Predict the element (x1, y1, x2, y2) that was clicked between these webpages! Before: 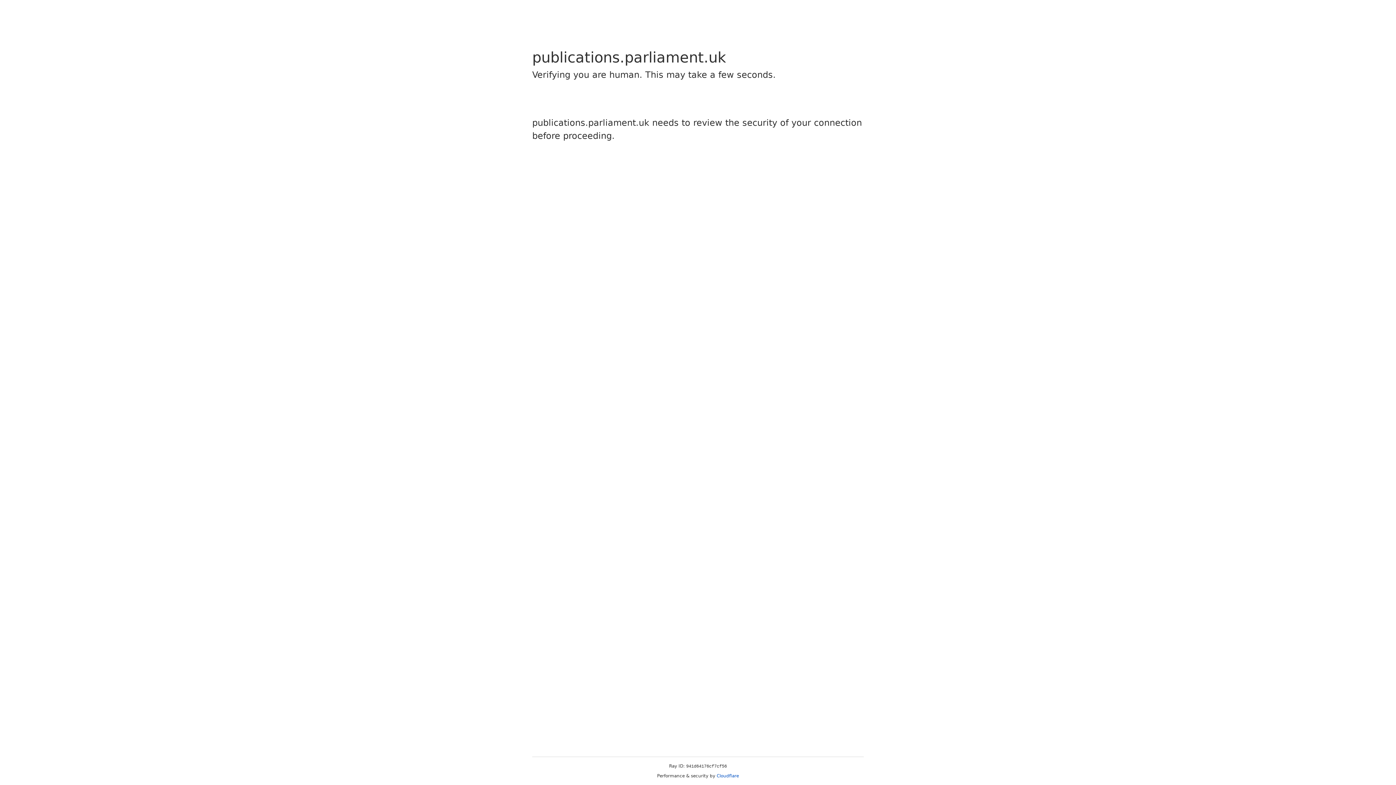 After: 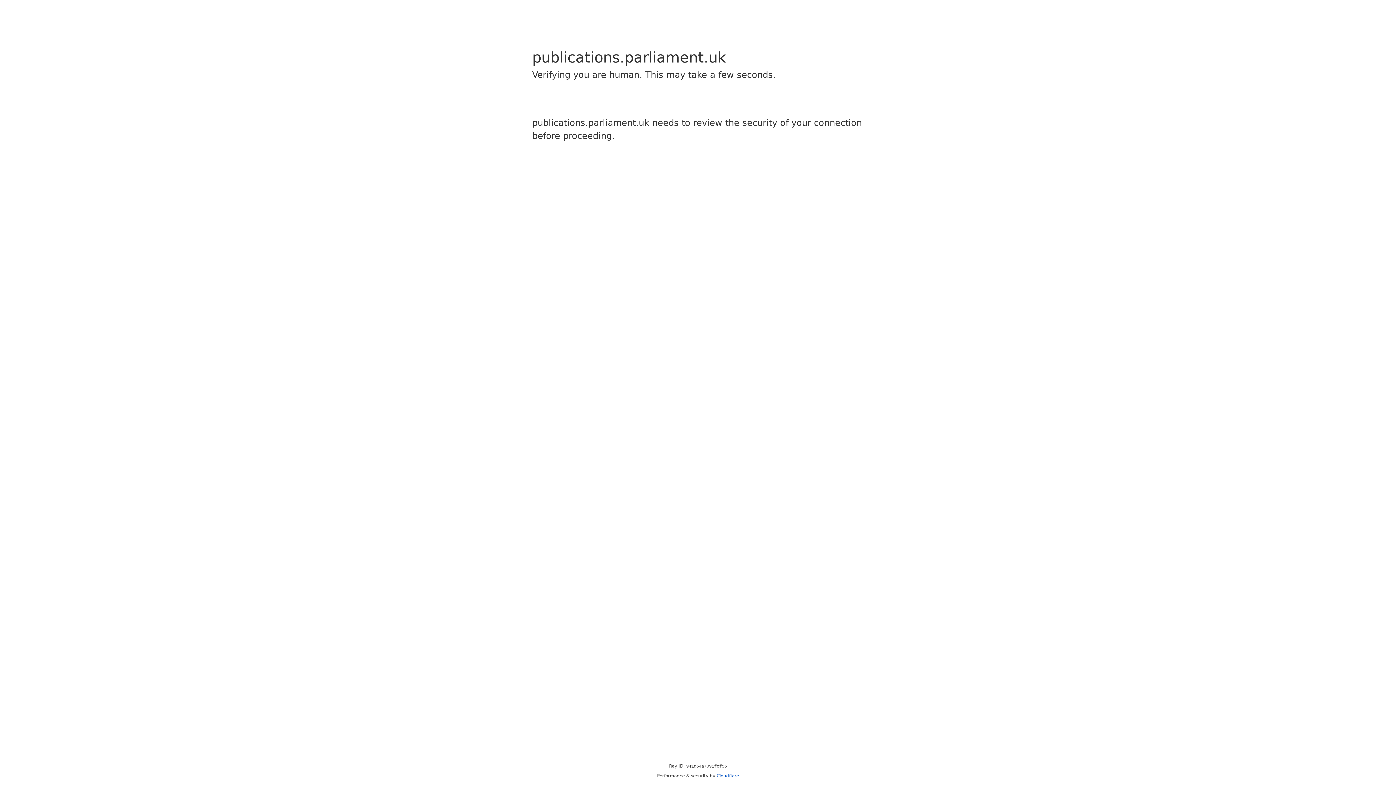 Action: label: Cloudflare bbox: (716, 773, 739, 778)